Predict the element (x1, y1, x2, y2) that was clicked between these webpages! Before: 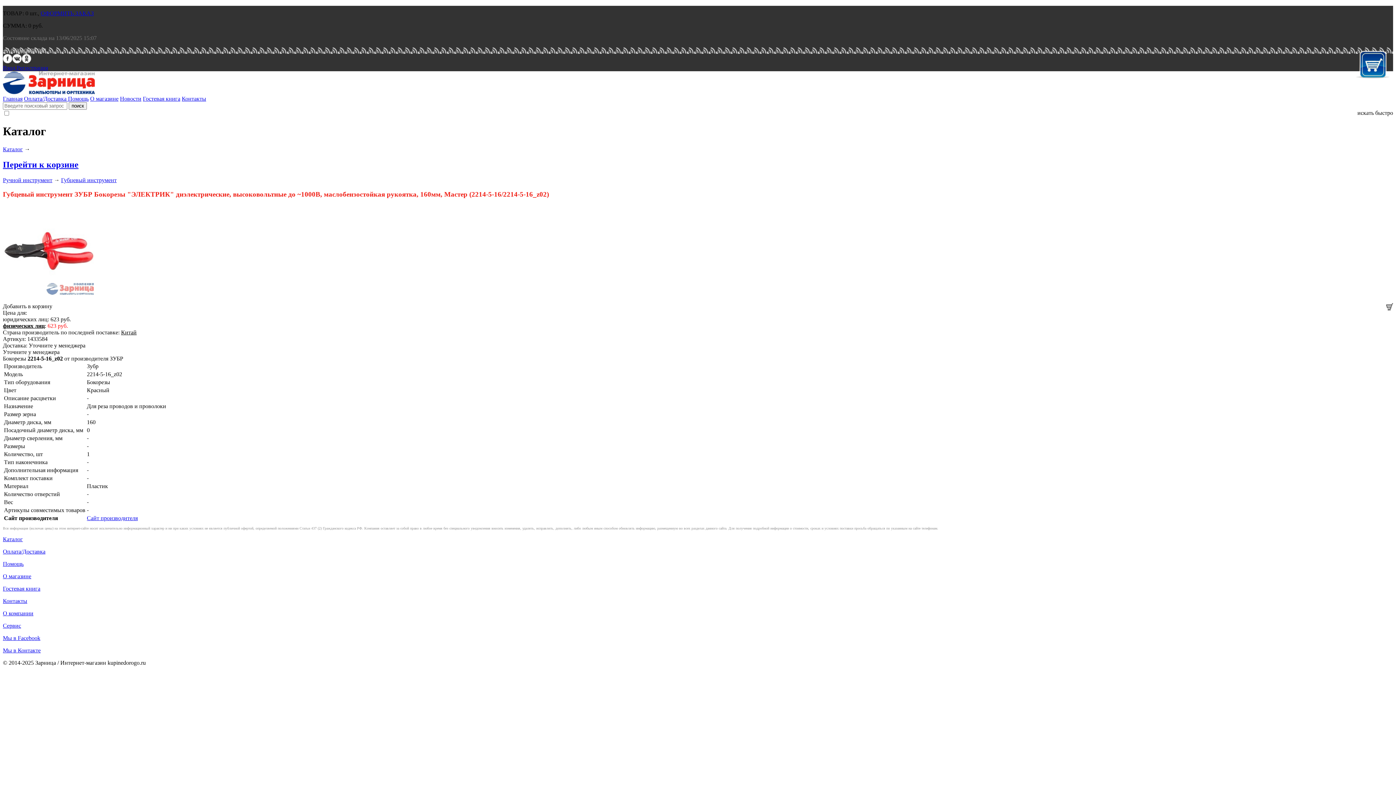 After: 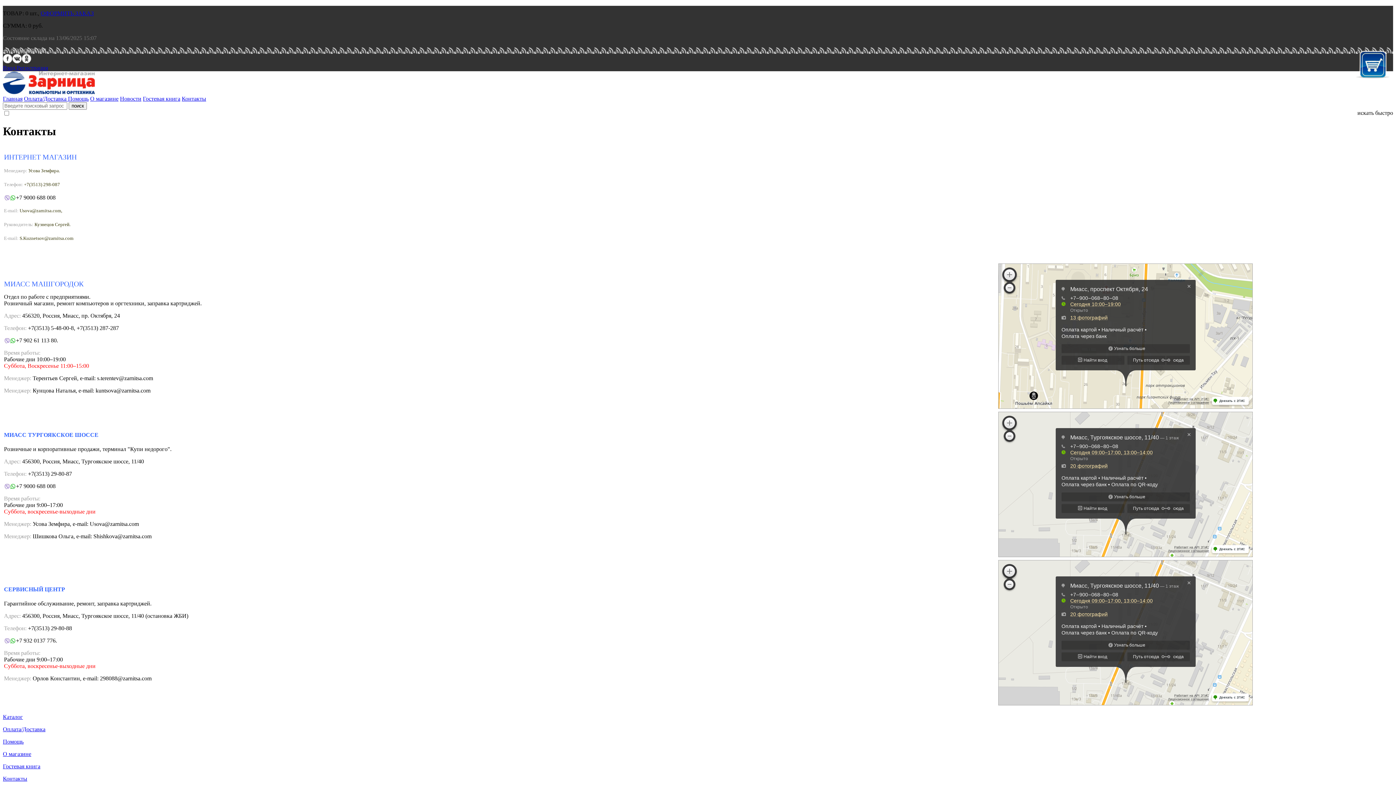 Action: label: Контакты bbox: (2, 598, 27, 604)